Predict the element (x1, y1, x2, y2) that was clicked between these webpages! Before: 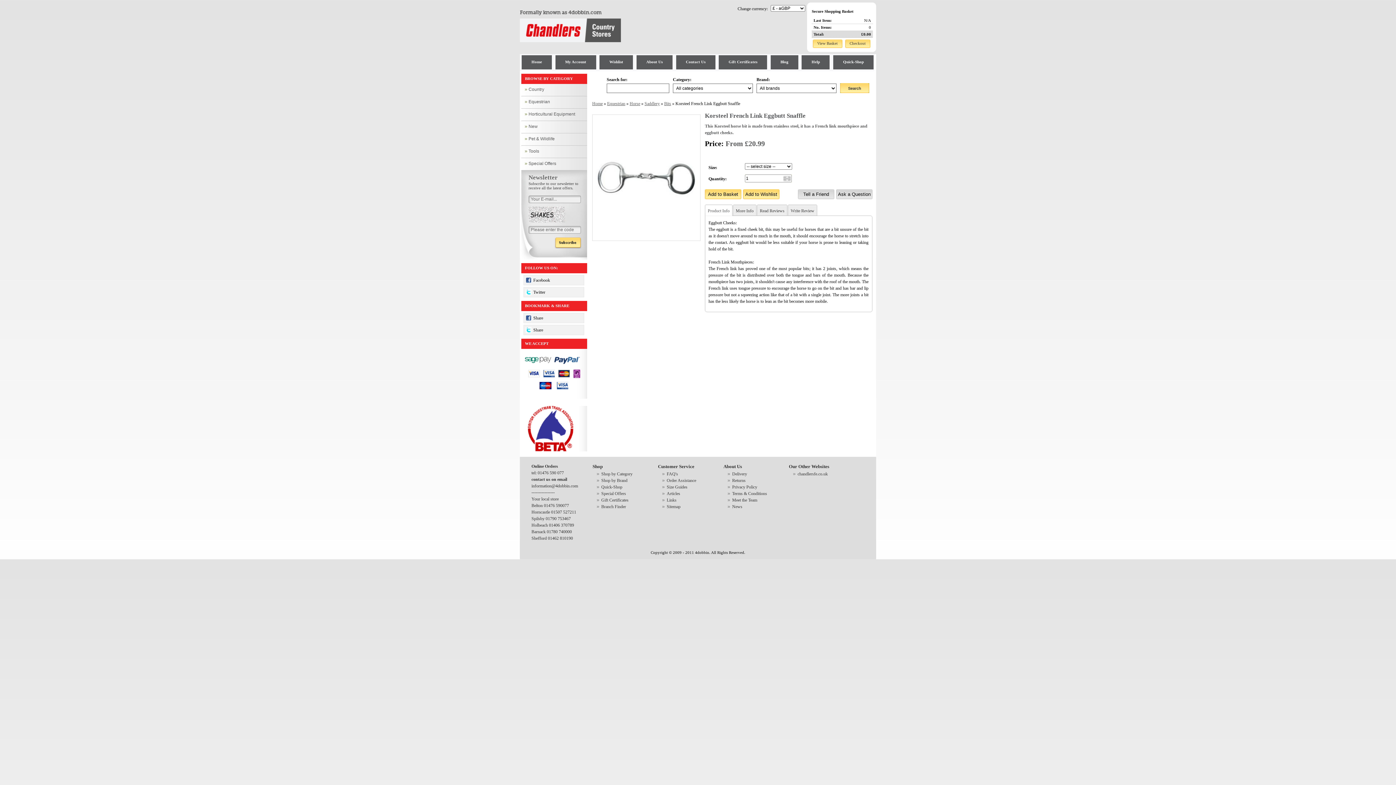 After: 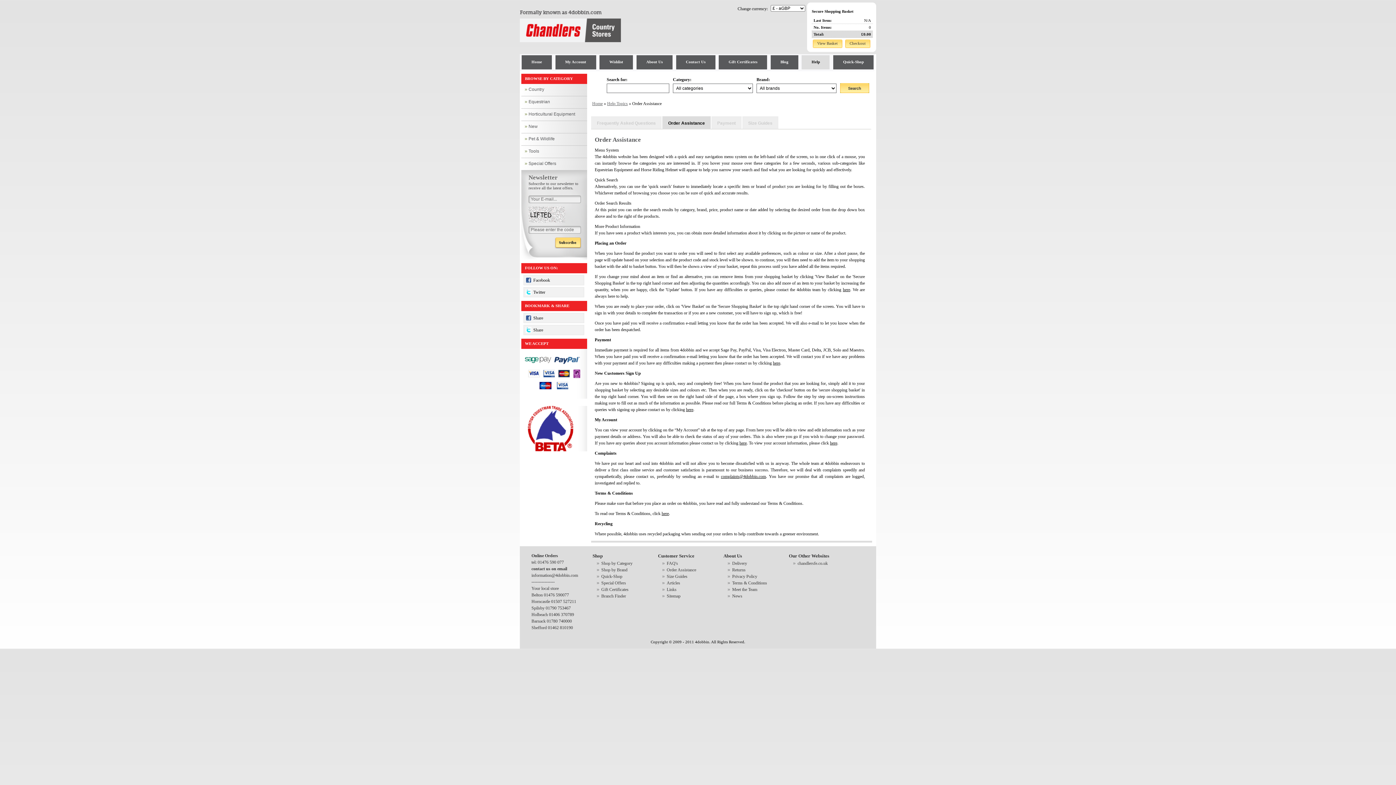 Action: label: Order Assistance bbox: (662, 478, 696, 484)